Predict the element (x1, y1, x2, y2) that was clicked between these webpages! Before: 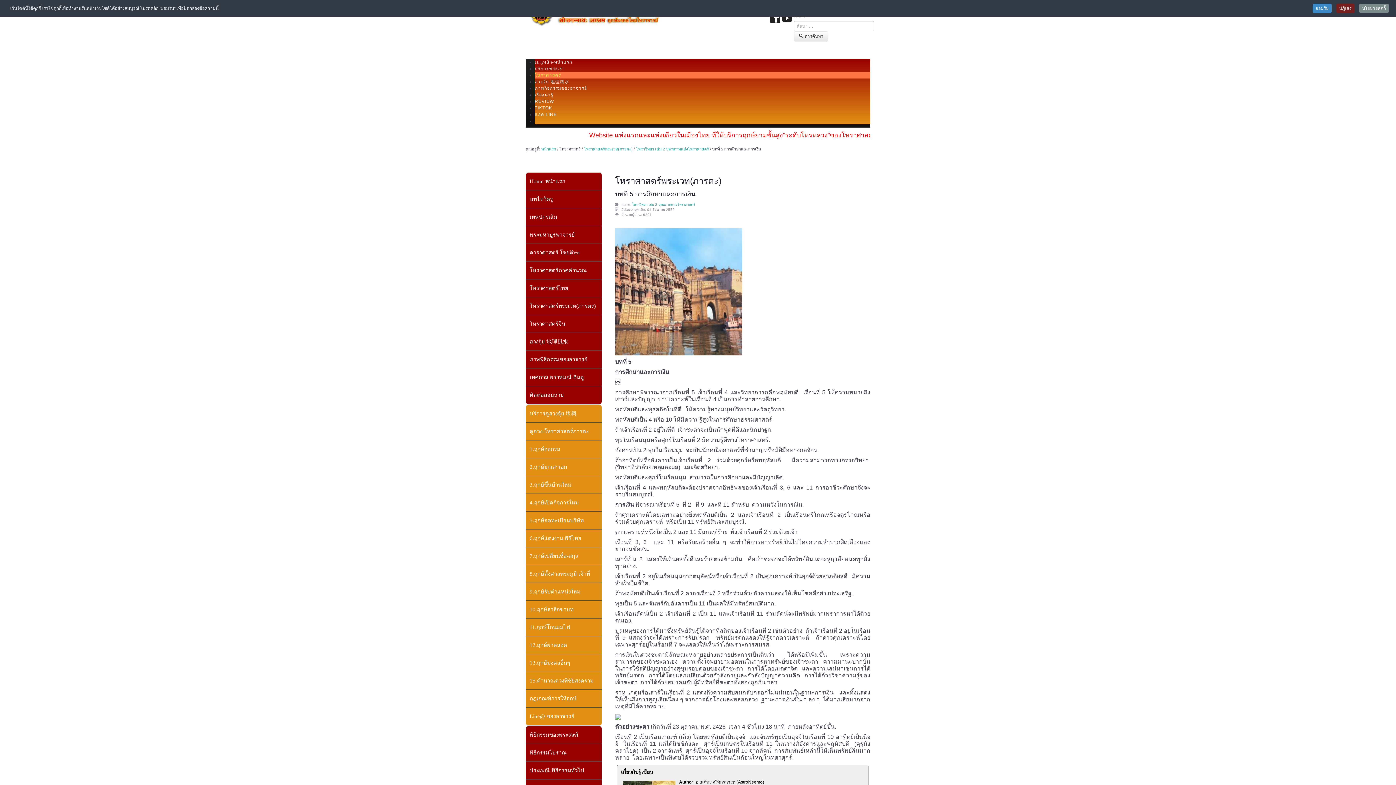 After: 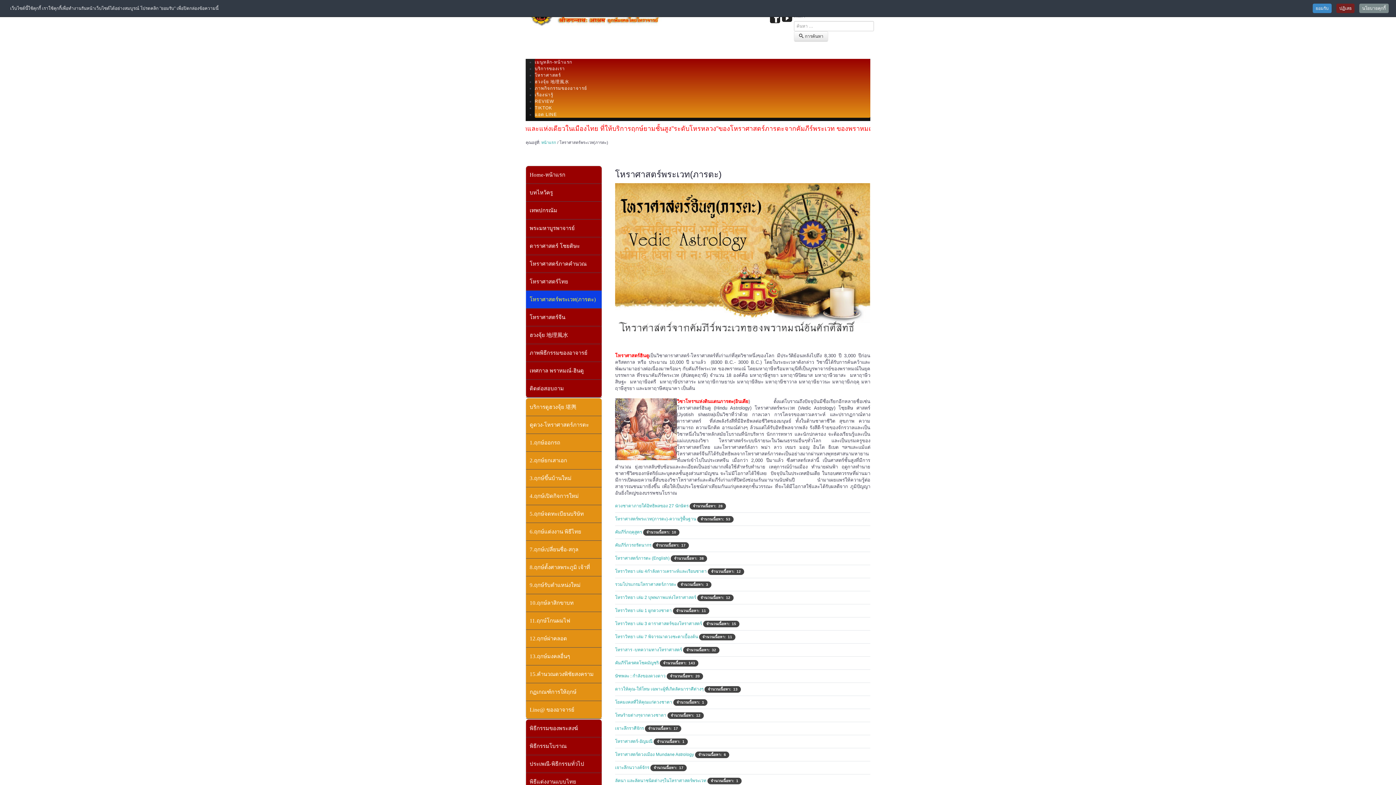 Action: label: โหราศาสตร์พระเวท(ภารตะ) bbox: (526, 297, 601, 314)